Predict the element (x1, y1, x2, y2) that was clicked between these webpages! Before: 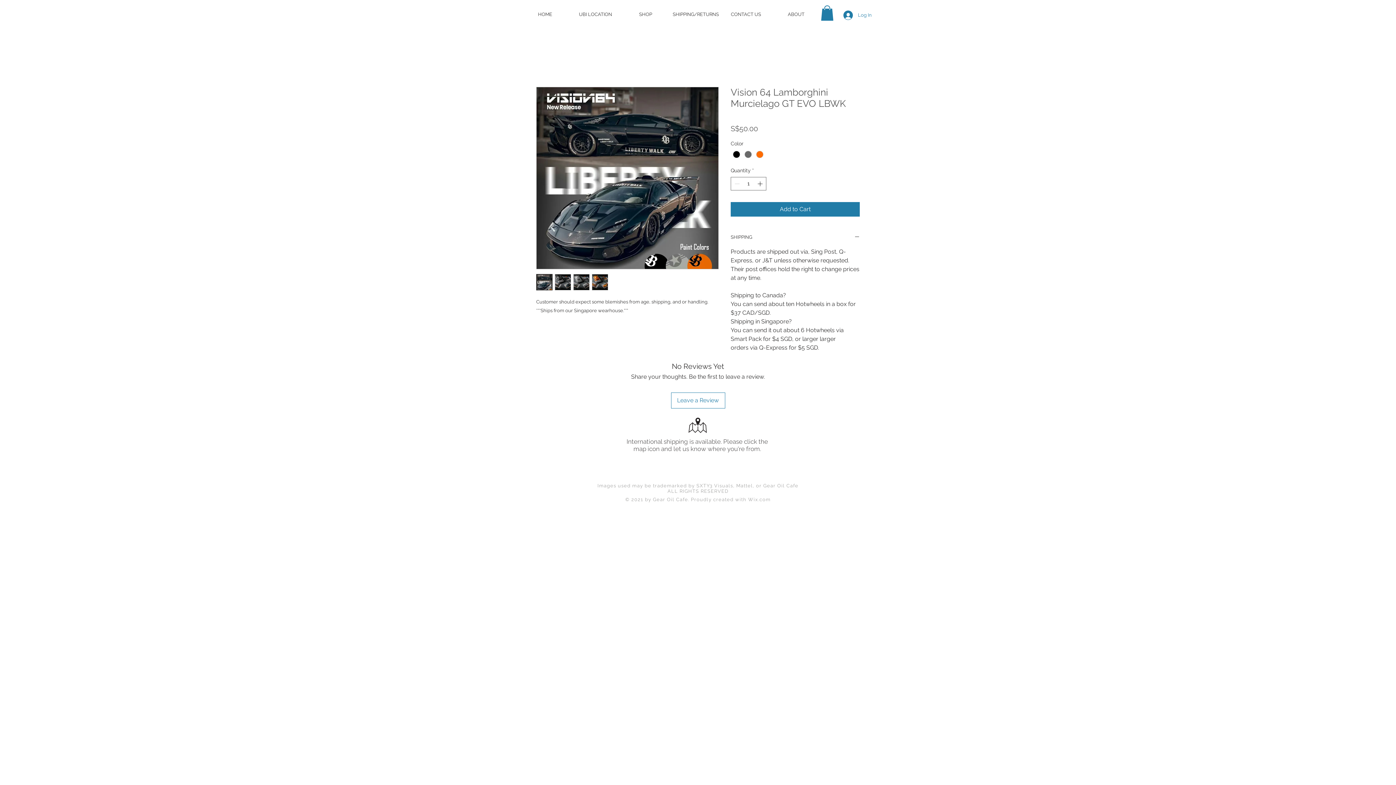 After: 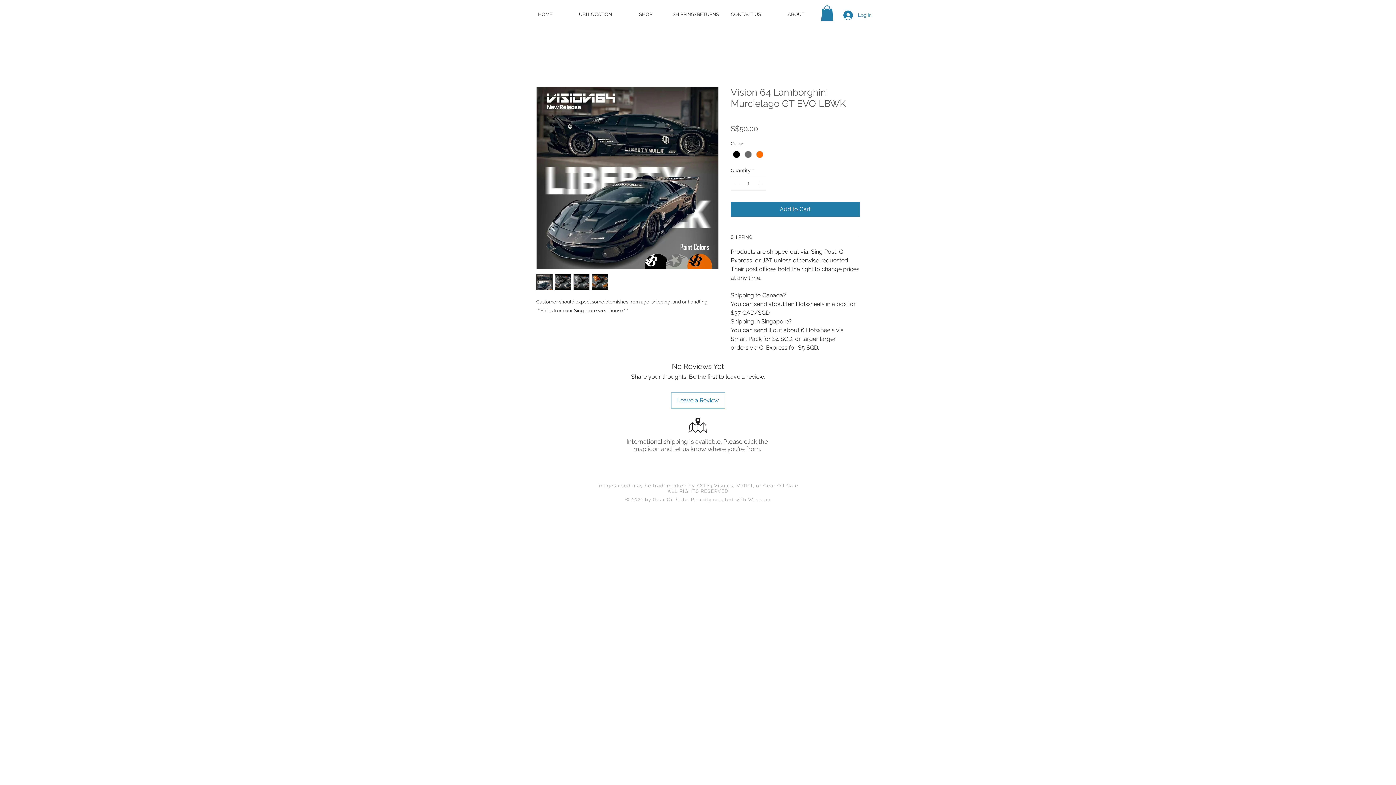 Action: bbox: (573, 274, 589, 290)